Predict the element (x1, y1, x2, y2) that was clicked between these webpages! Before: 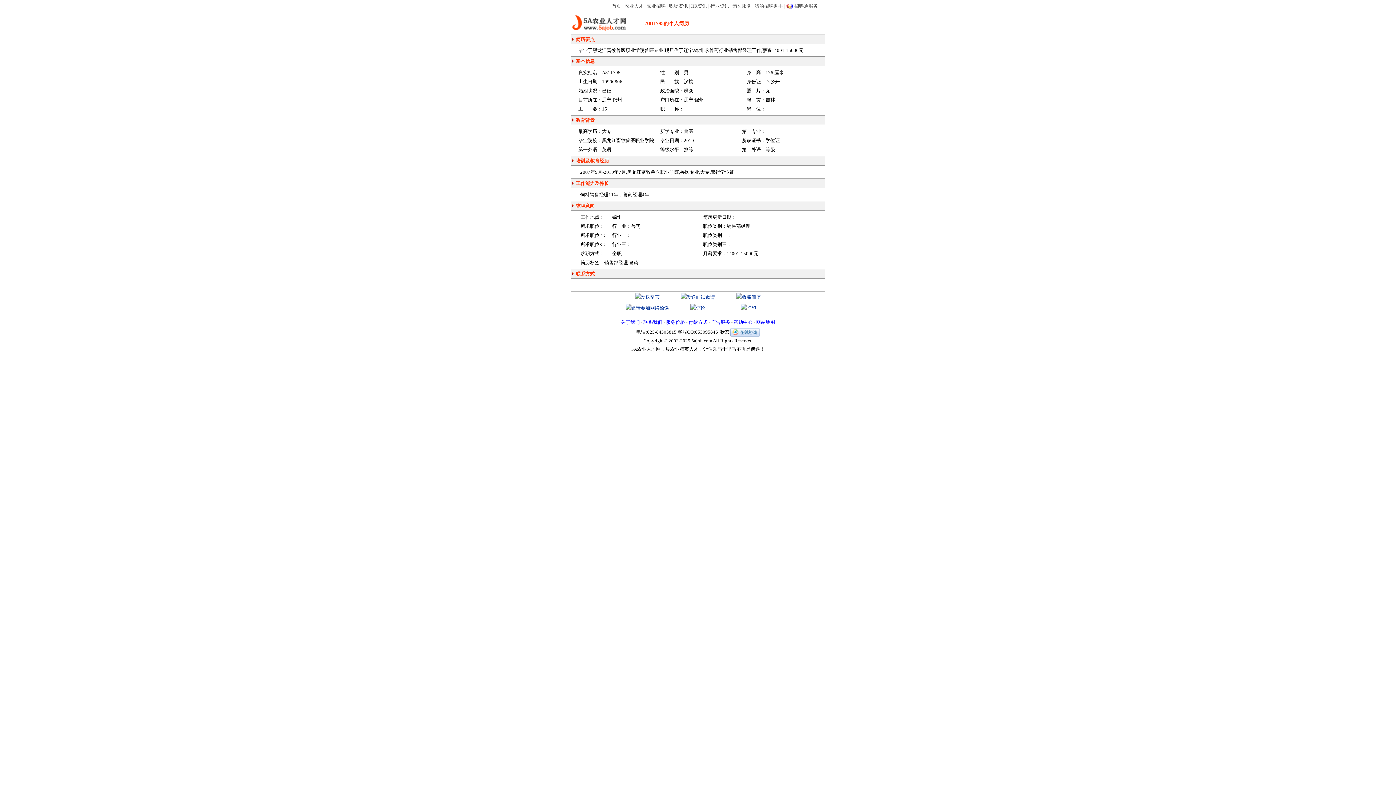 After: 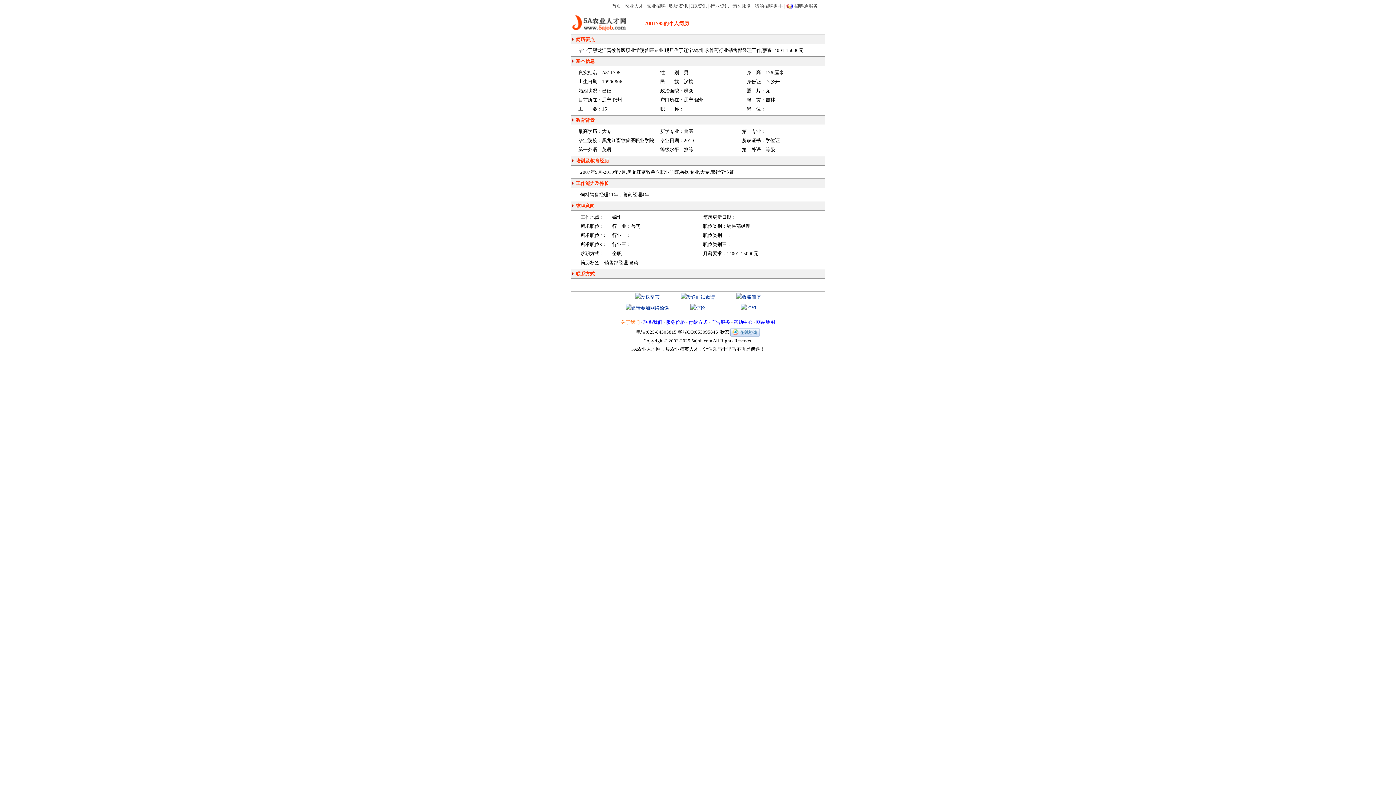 Action: label: 关于我们 bbox: (621, 319, 640, 325)